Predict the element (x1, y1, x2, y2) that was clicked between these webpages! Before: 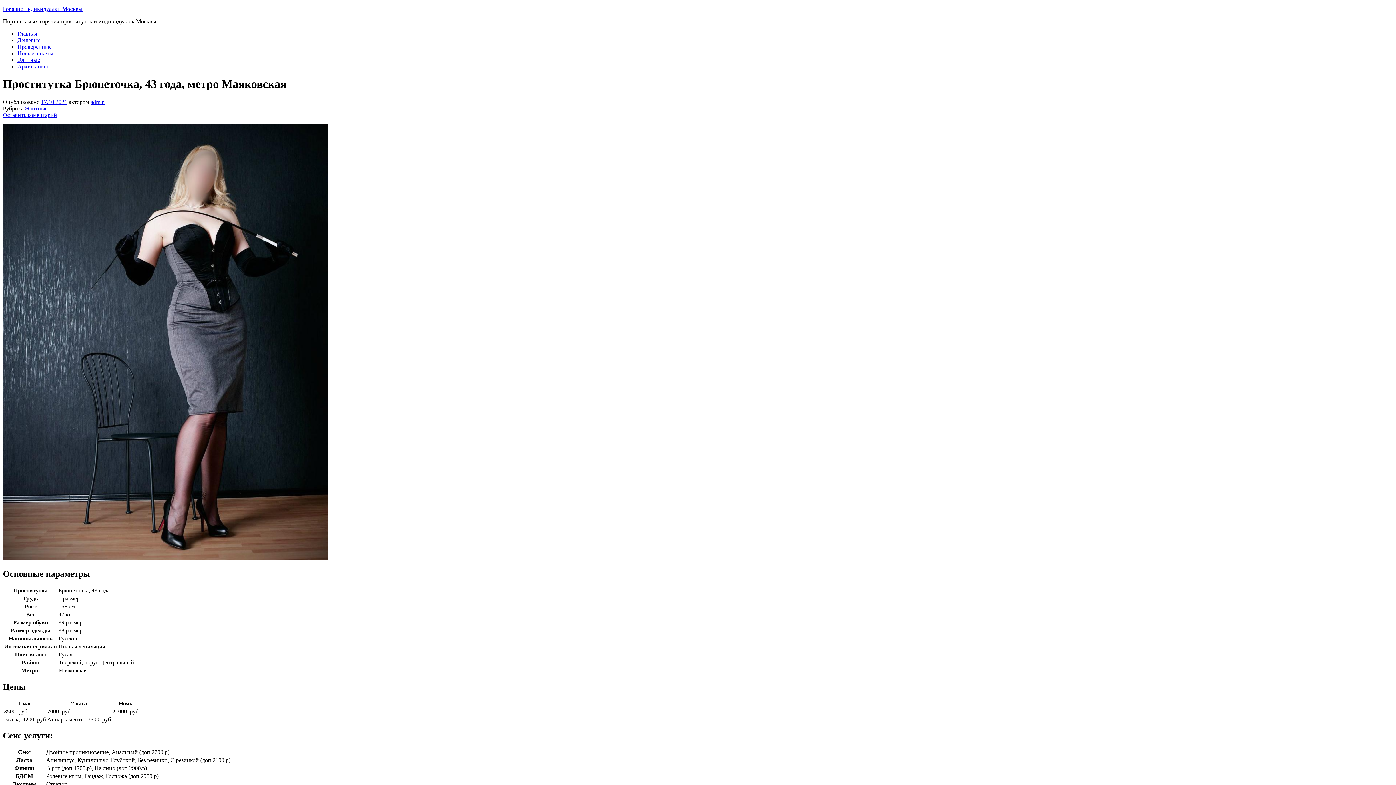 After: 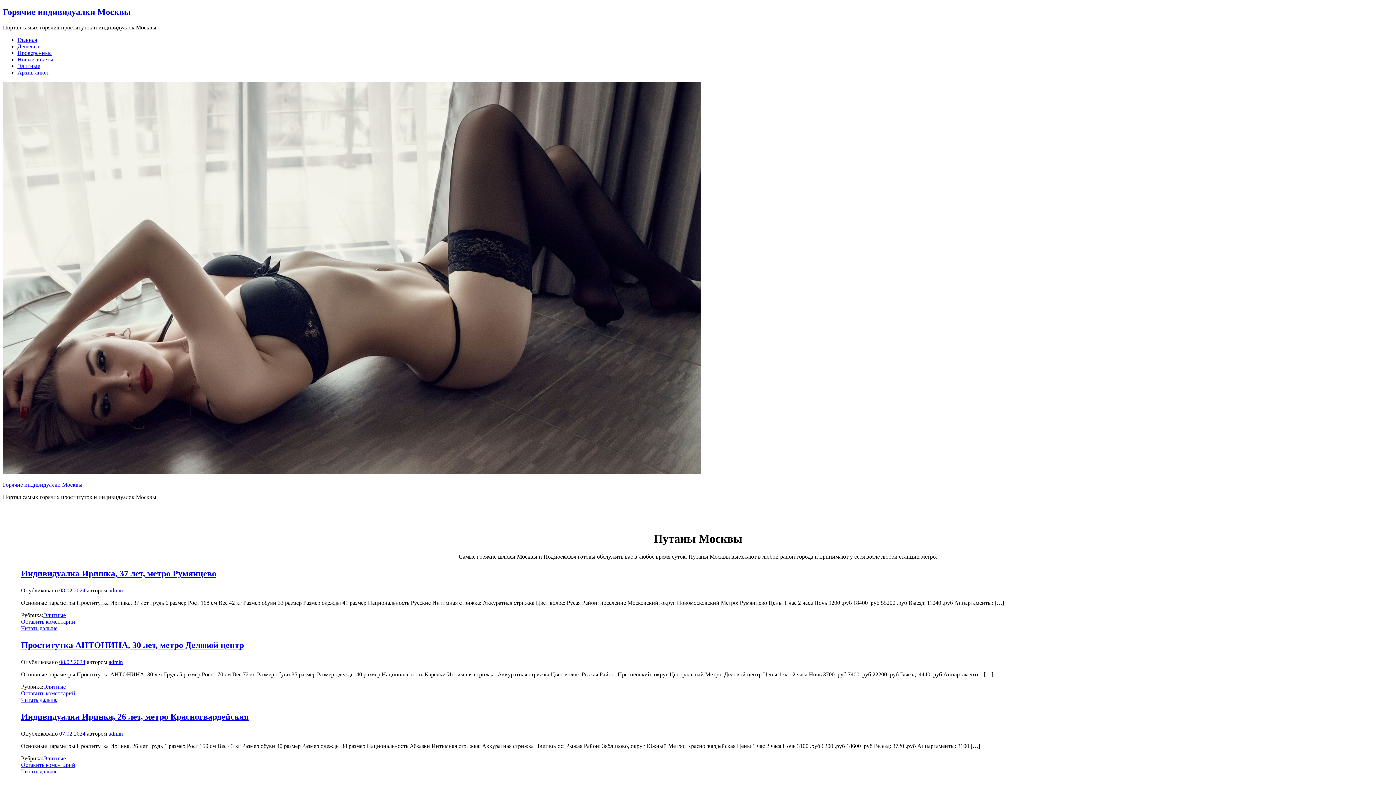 Action: label: Горячие индивидуалки Москвы bbox: (2, 5, 82, 12)